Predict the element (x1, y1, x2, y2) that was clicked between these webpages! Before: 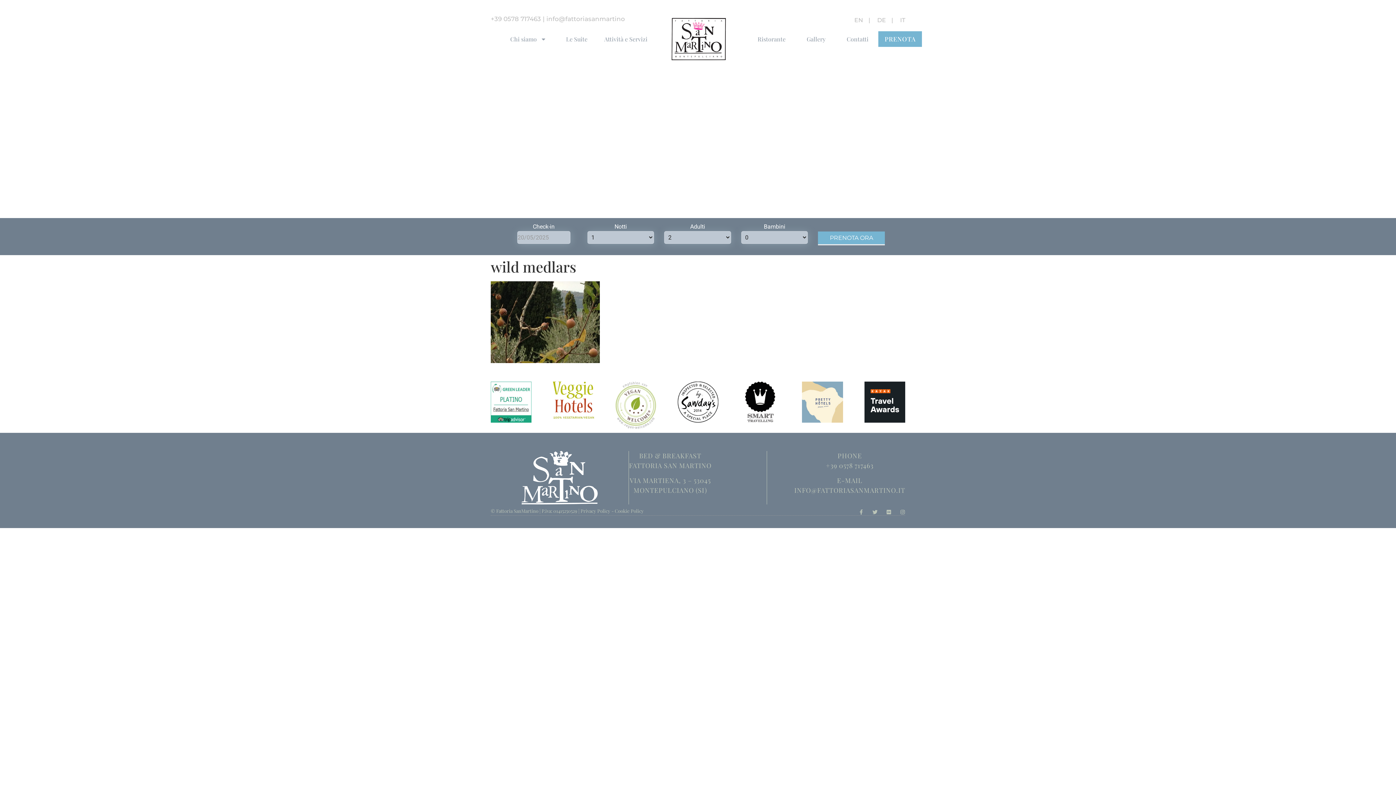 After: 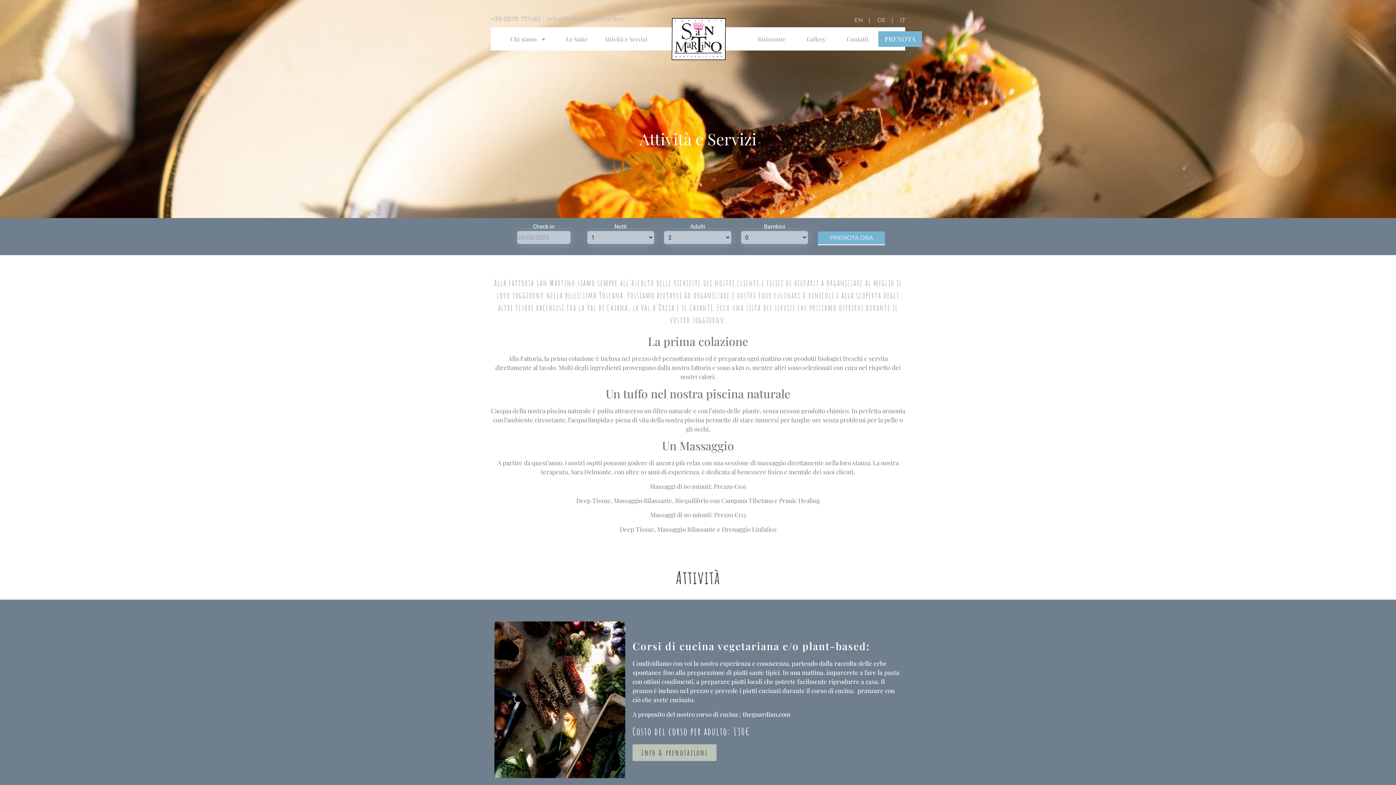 Action: label: Attività e Servizi bbox: (598, 31, 653, 47)